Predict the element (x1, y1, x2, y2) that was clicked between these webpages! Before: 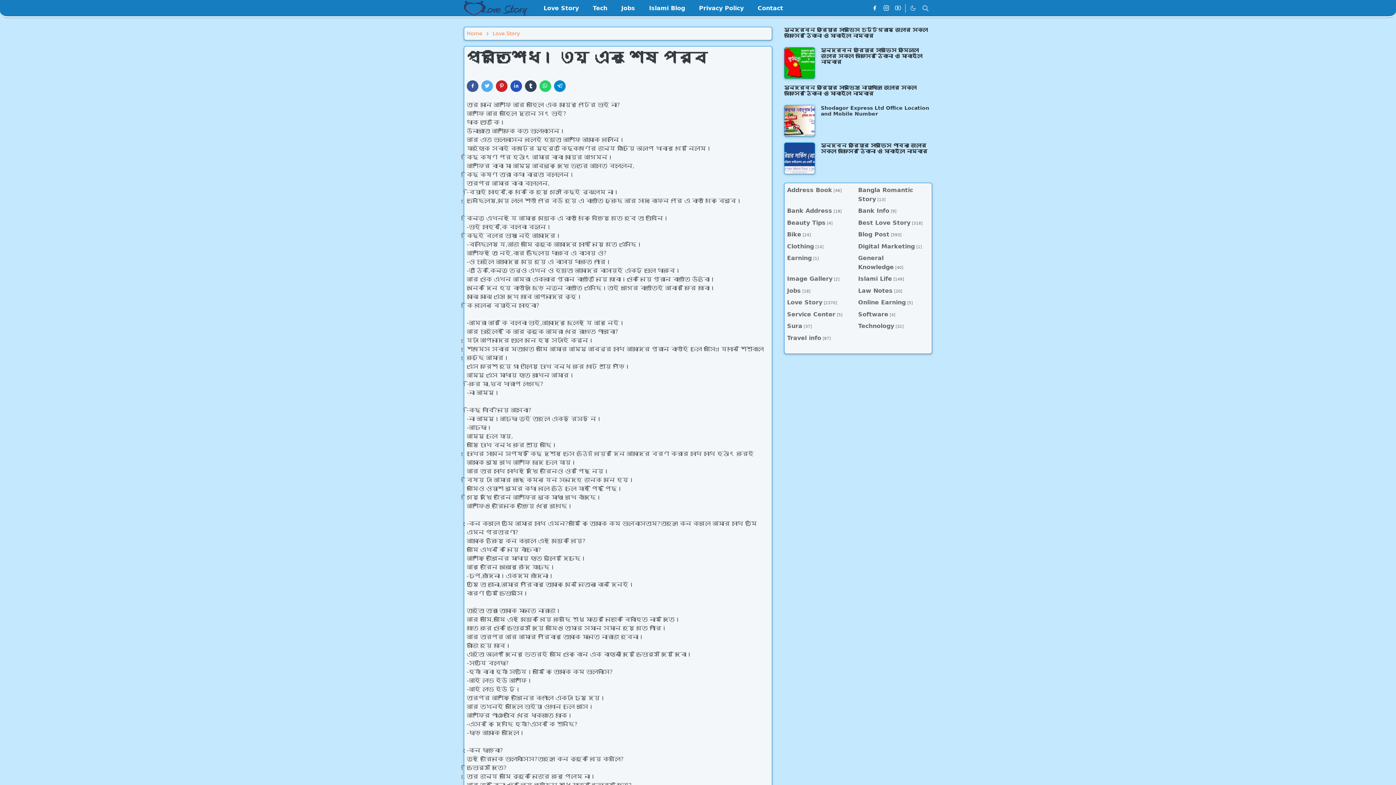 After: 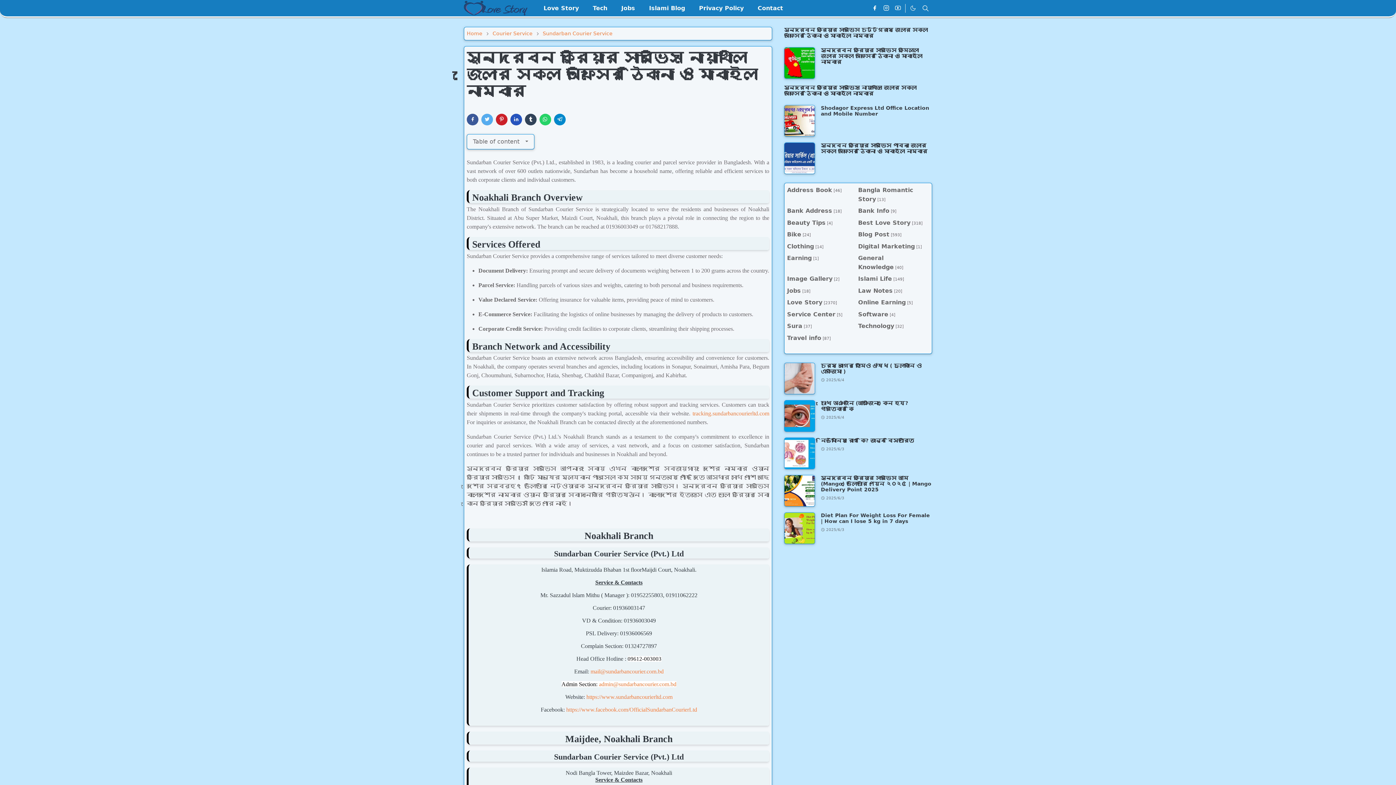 Action: label: সুন্দরবন কুরিয়ার সার্ভিস নোয়াখালি জেলার সকল অফিসের ঠিকানা ও মোবাইল নাম্বার bbox: (784, 84, 916, 96)